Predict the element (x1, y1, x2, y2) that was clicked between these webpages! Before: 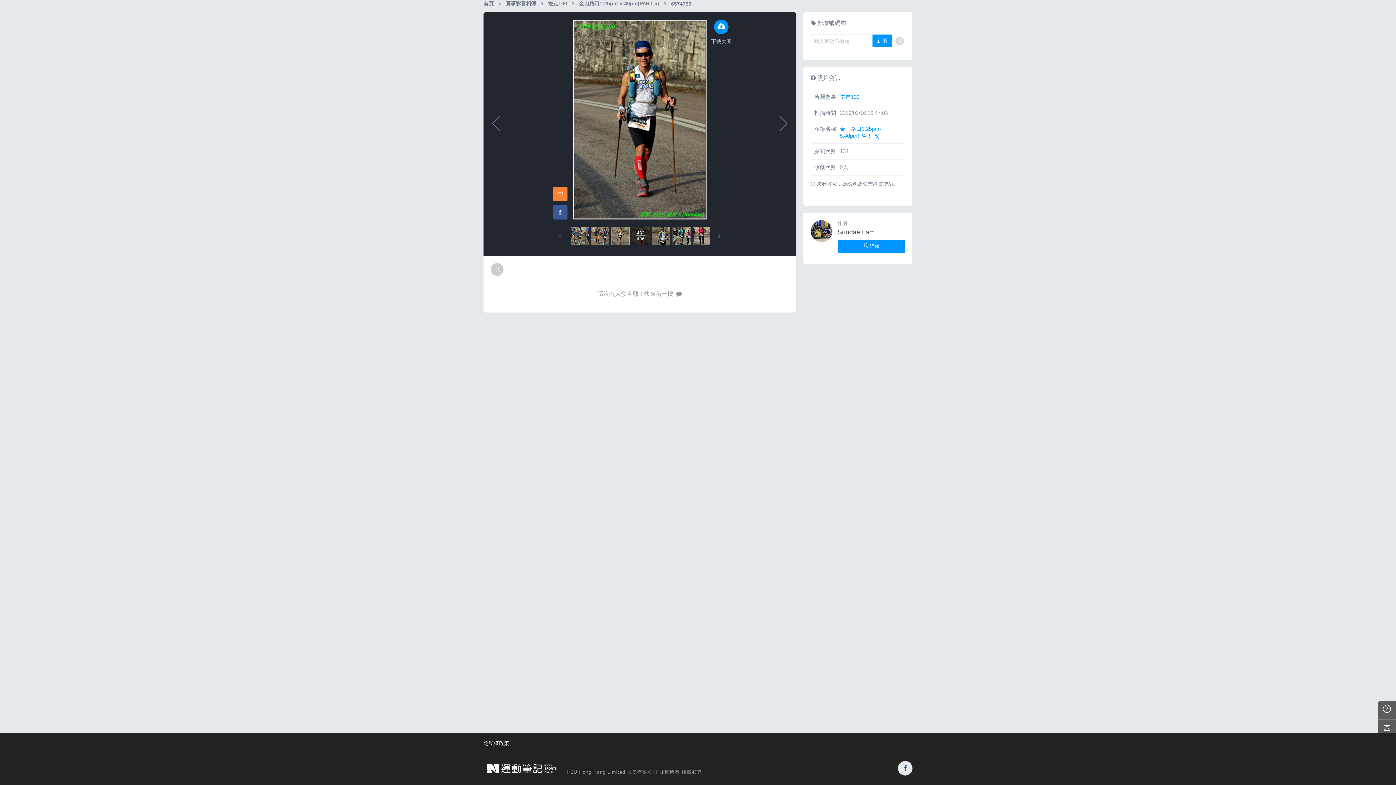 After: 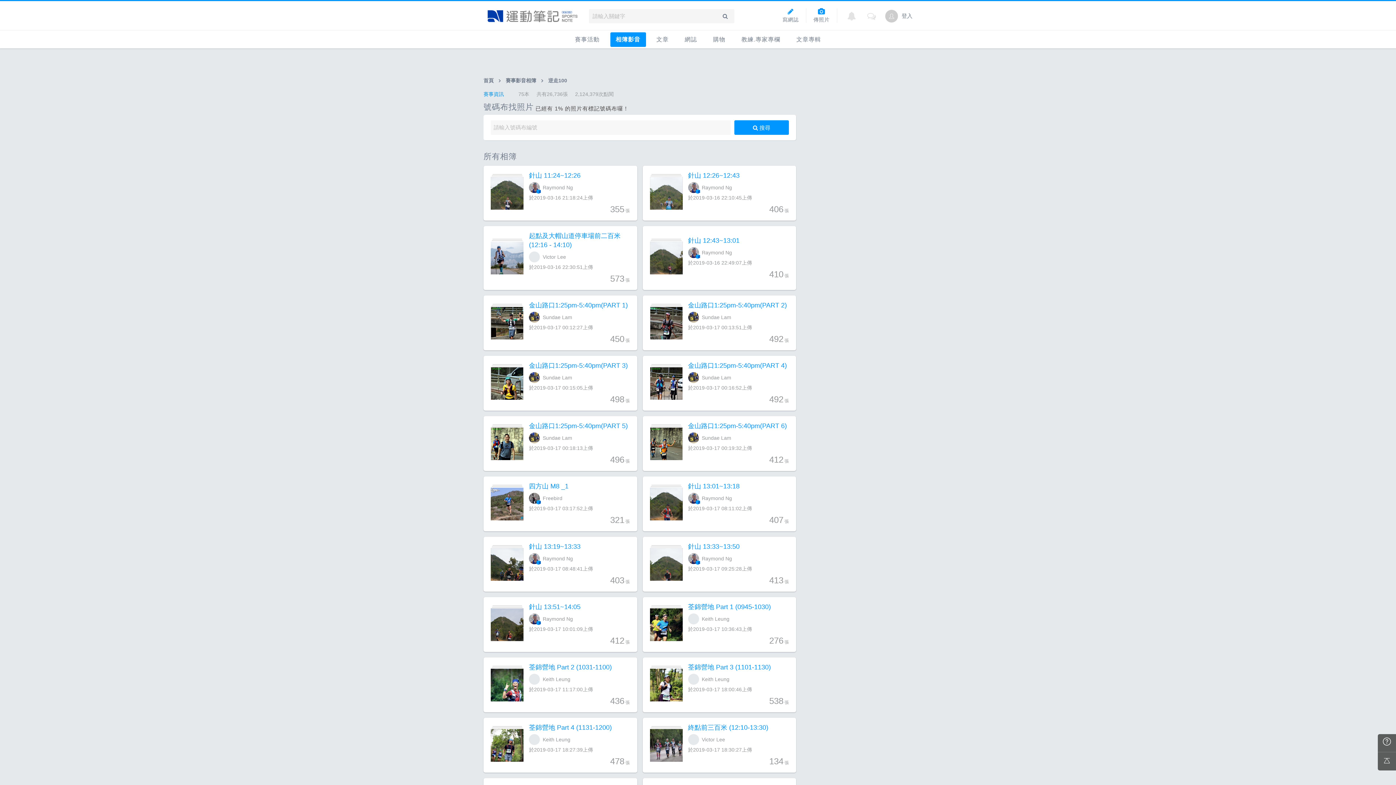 Action: label: 逆走100 bbox: (840, 93, 859, 100)